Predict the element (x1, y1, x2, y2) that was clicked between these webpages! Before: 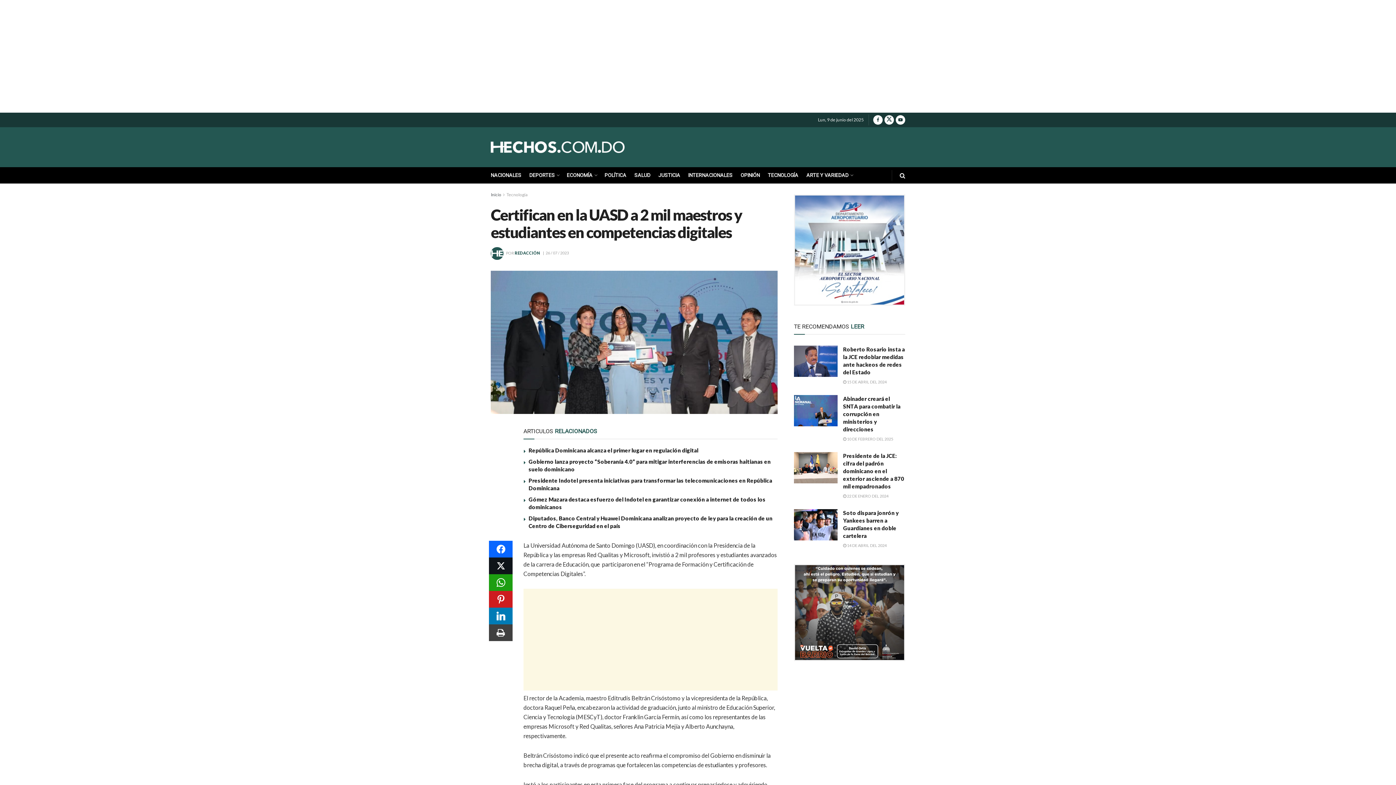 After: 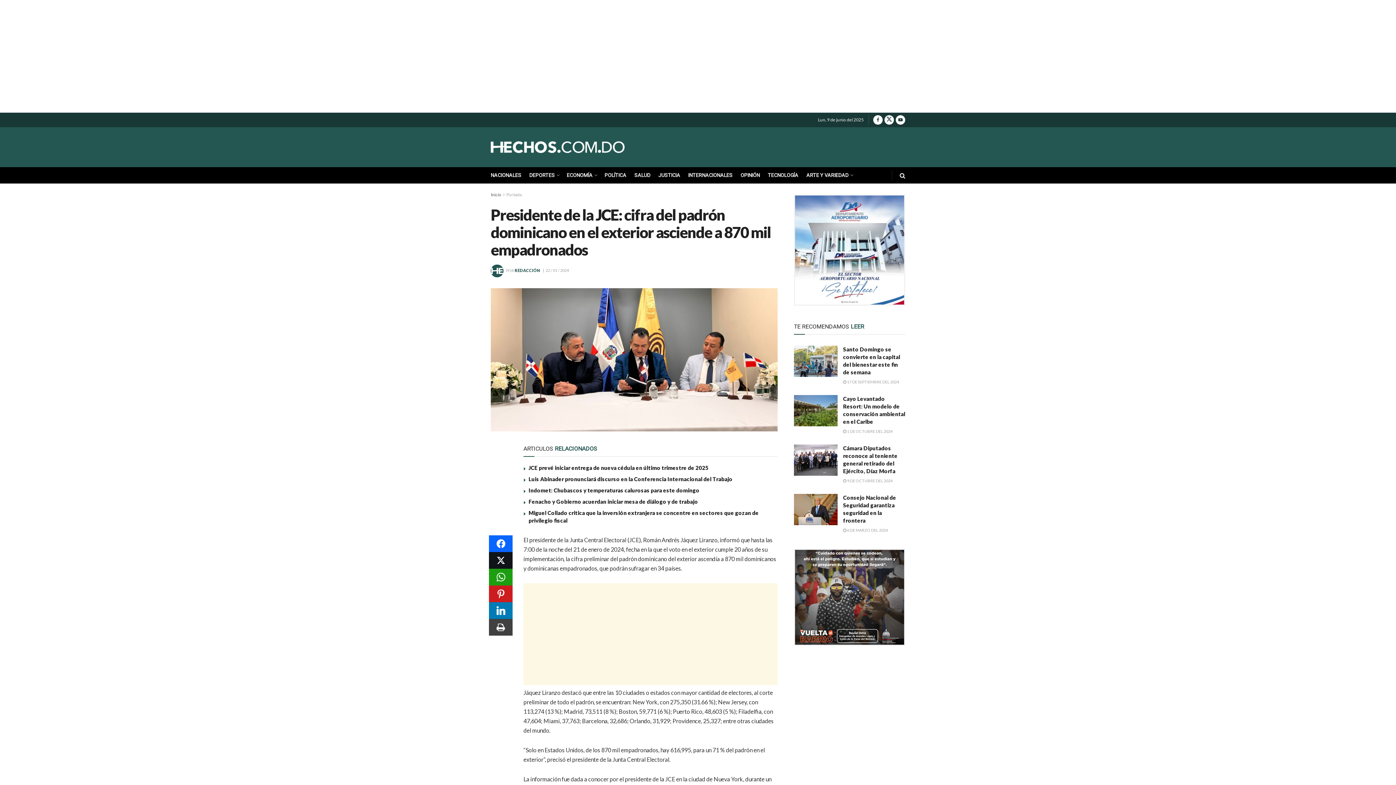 Action: bbox: (843, 452, 904, 489) label: Presidente de la JCE: cifra del padrón dominicano en el exterior asciende a 870 mil empadronados